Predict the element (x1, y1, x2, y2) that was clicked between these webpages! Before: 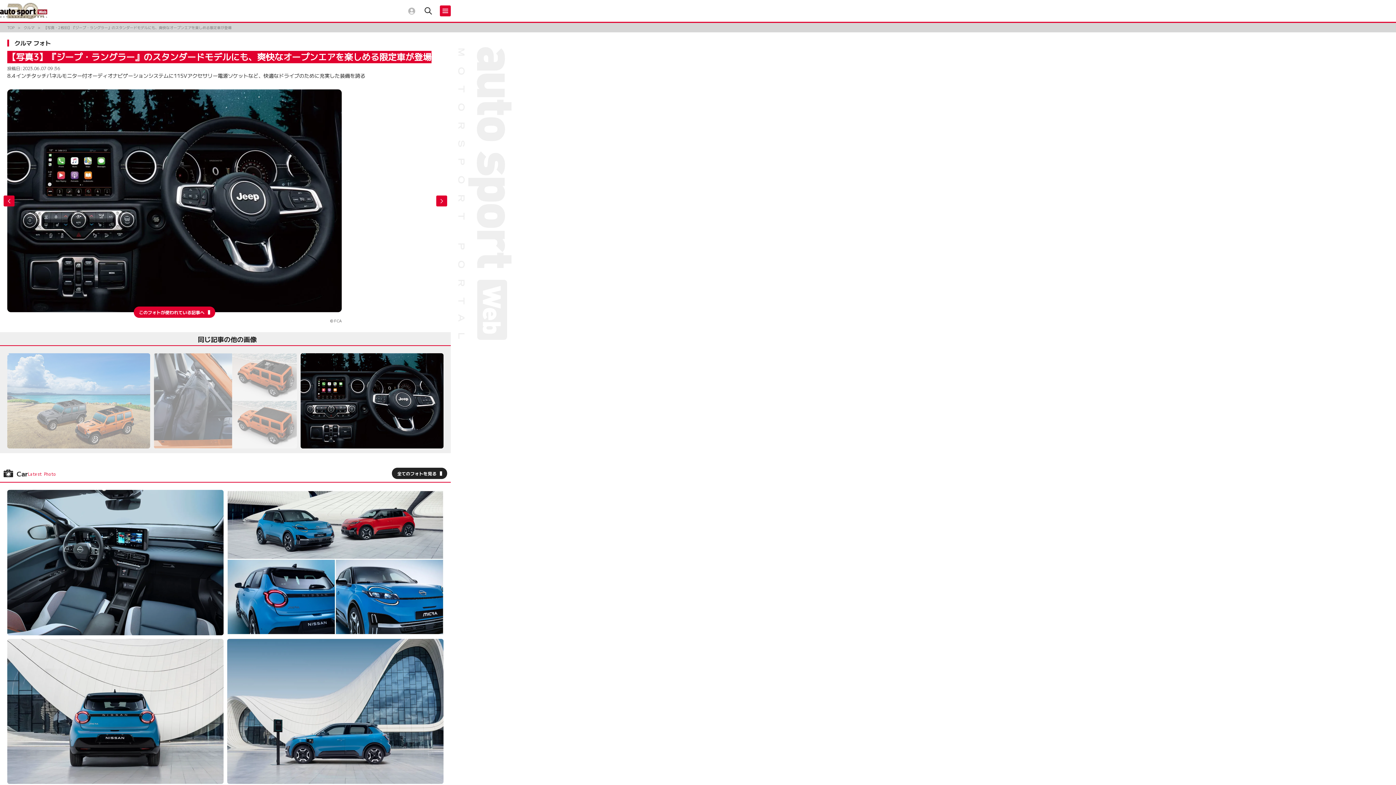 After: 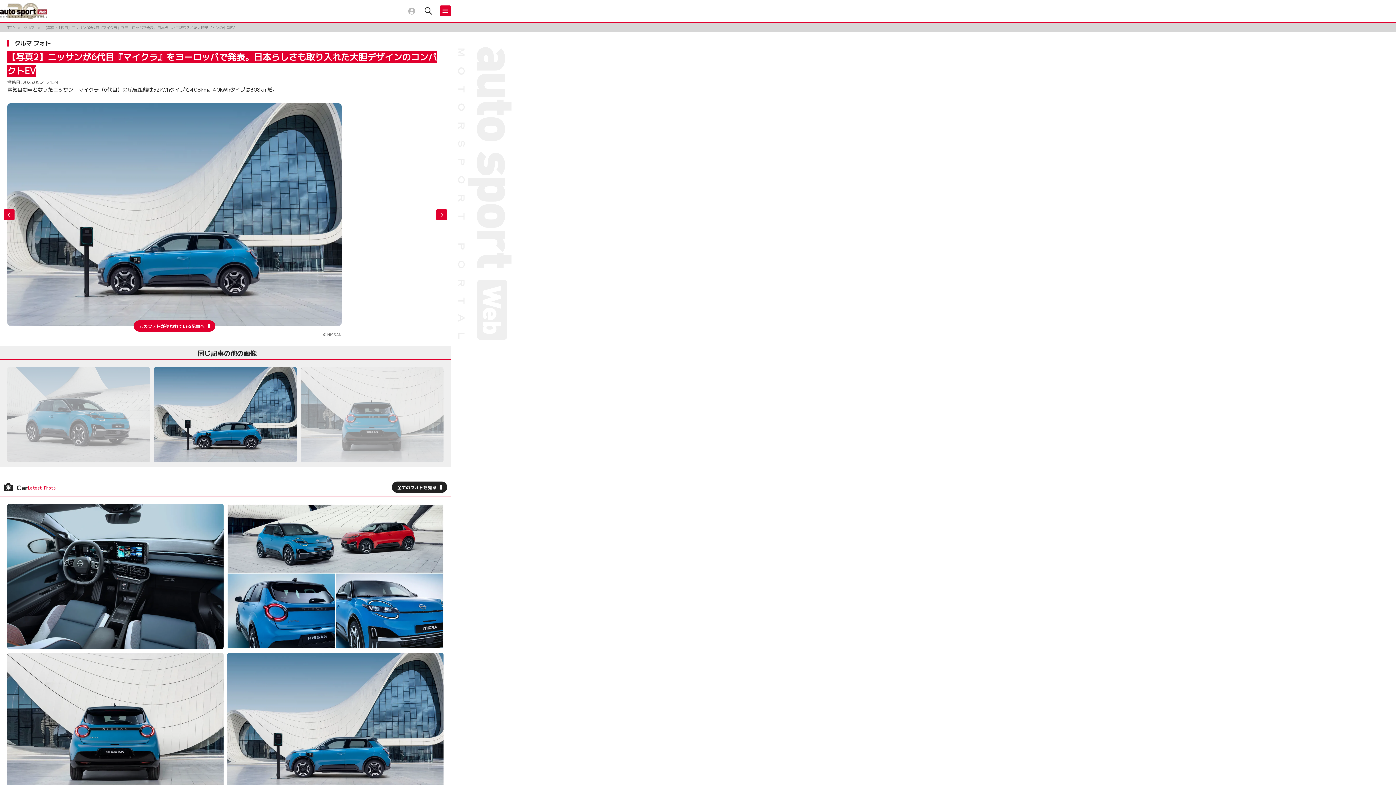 Action: bbox: (227, 639, 443, 784)